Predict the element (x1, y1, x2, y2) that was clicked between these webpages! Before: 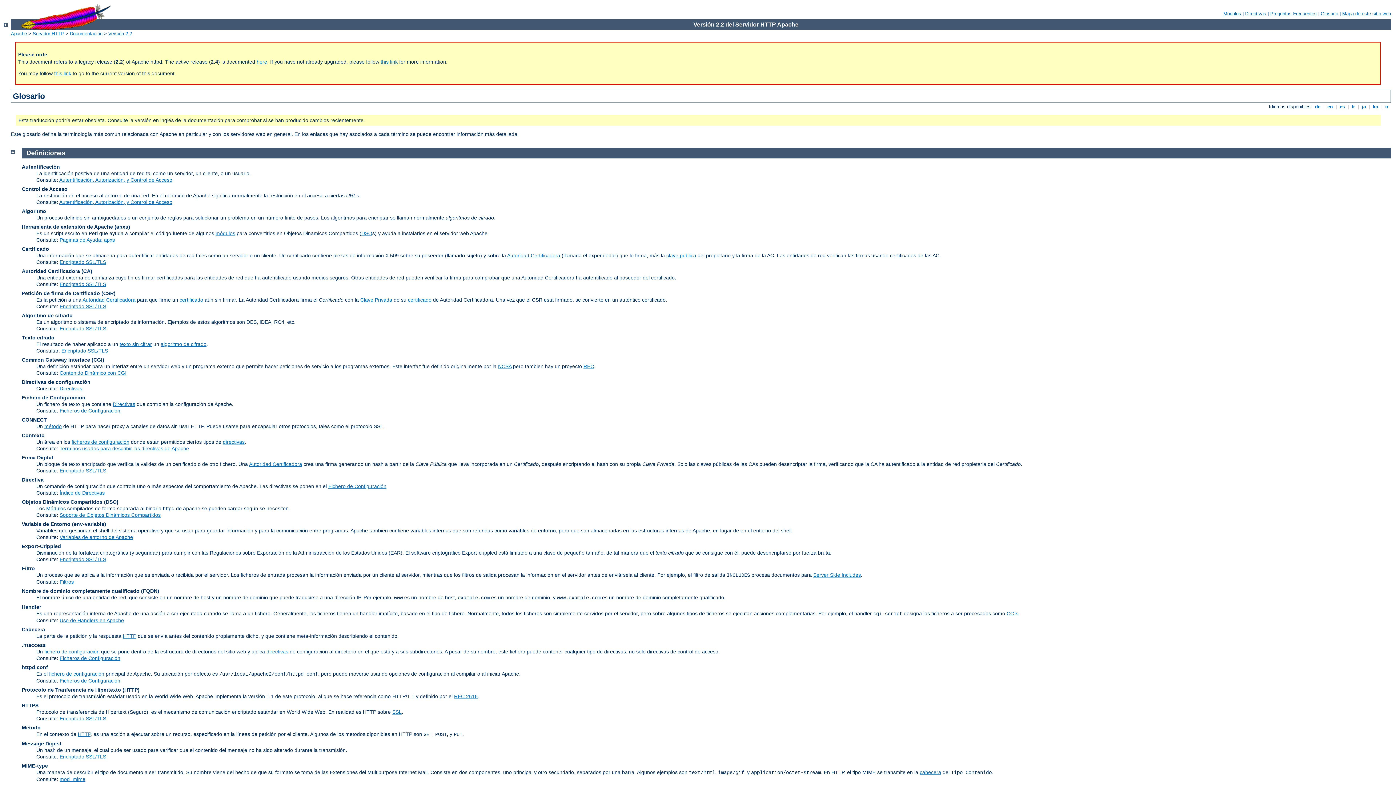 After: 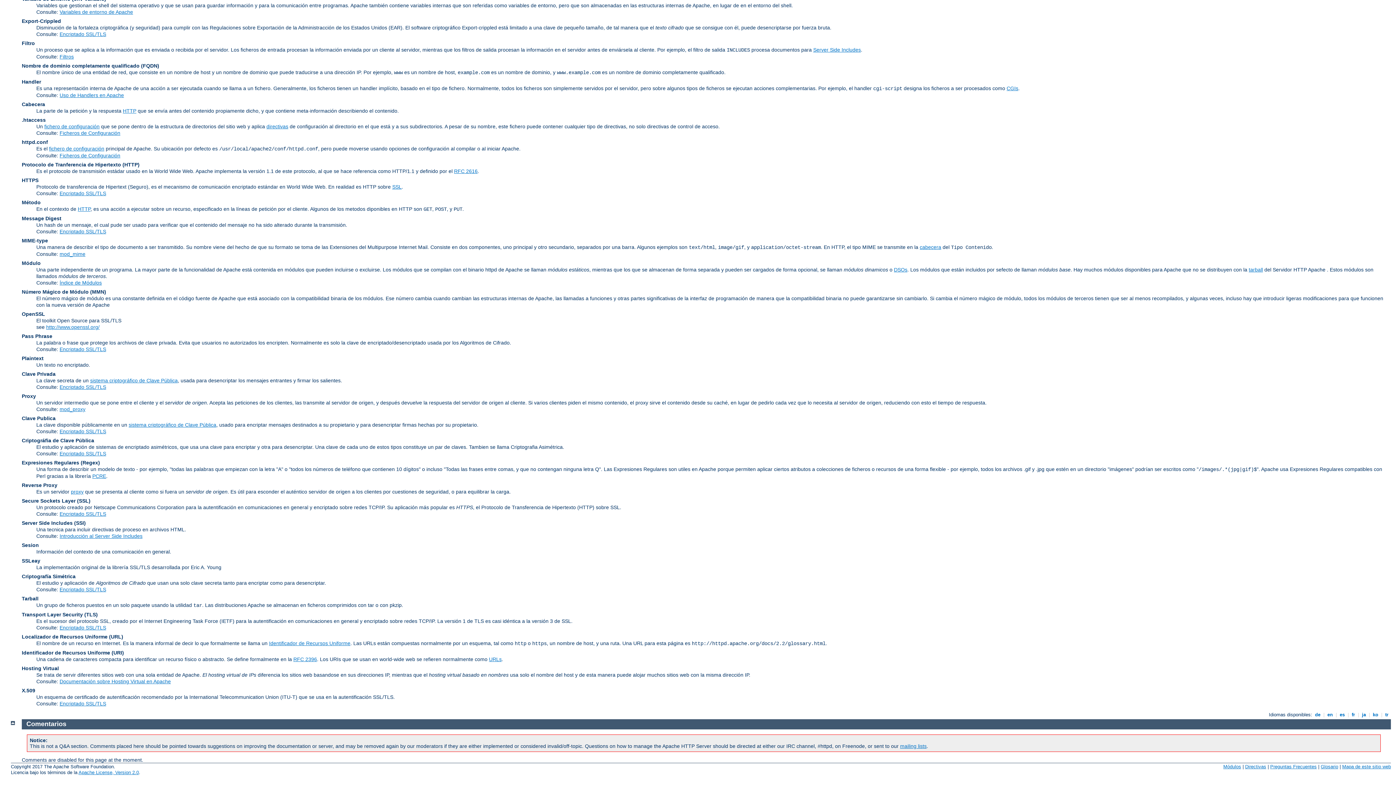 Action: bbox: (215, 230, 235, 236) label: módulos